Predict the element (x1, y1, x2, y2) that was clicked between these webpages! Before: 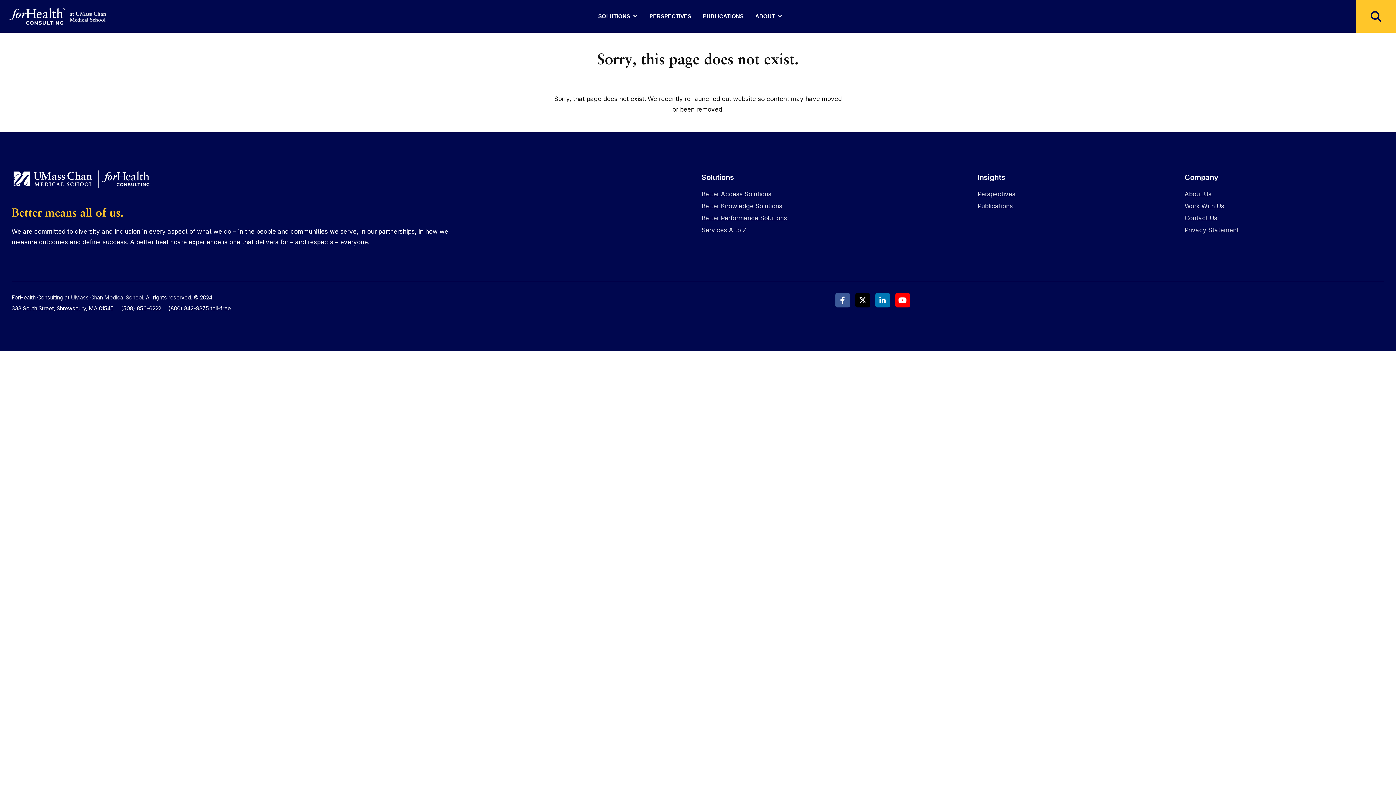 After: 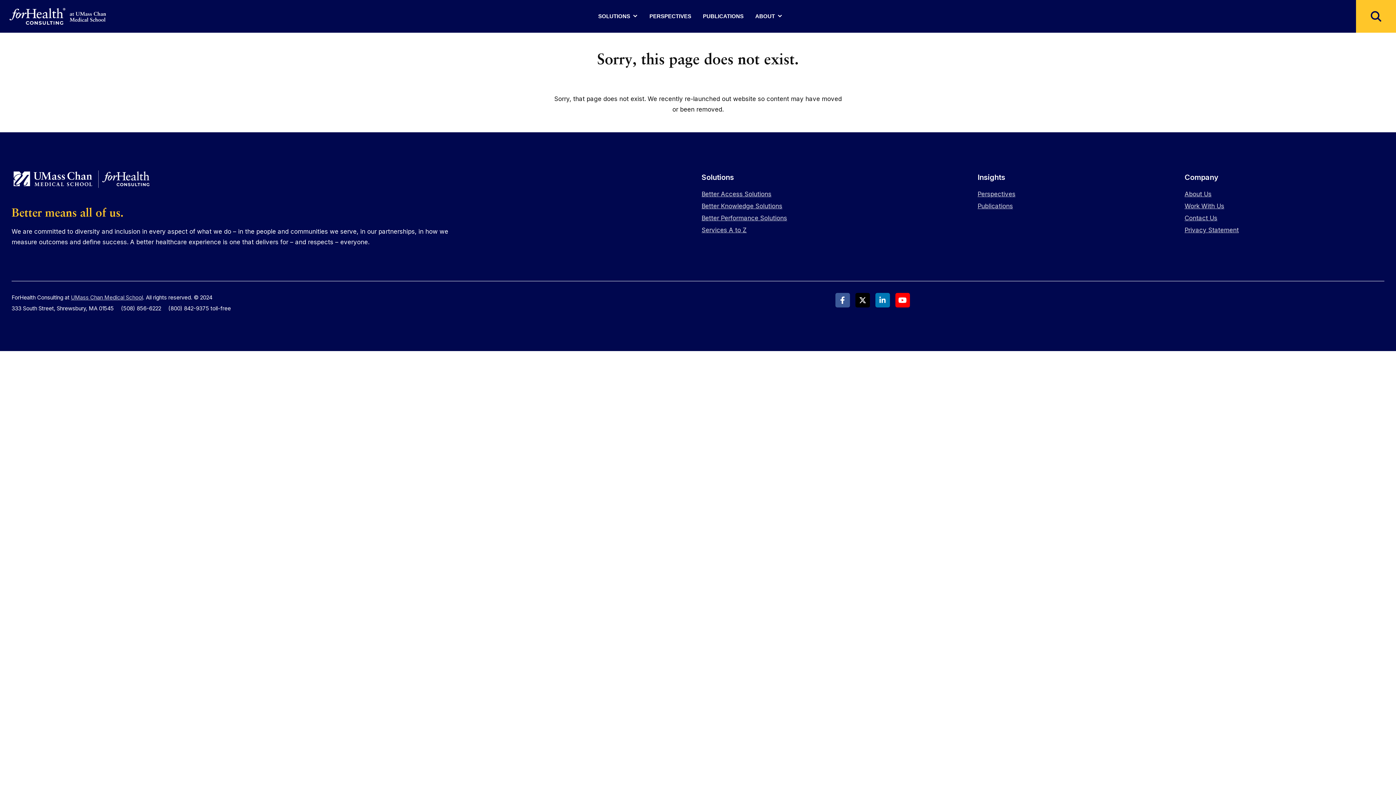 Action: bbox: (855, 293, 870, 307) label: Follow on X